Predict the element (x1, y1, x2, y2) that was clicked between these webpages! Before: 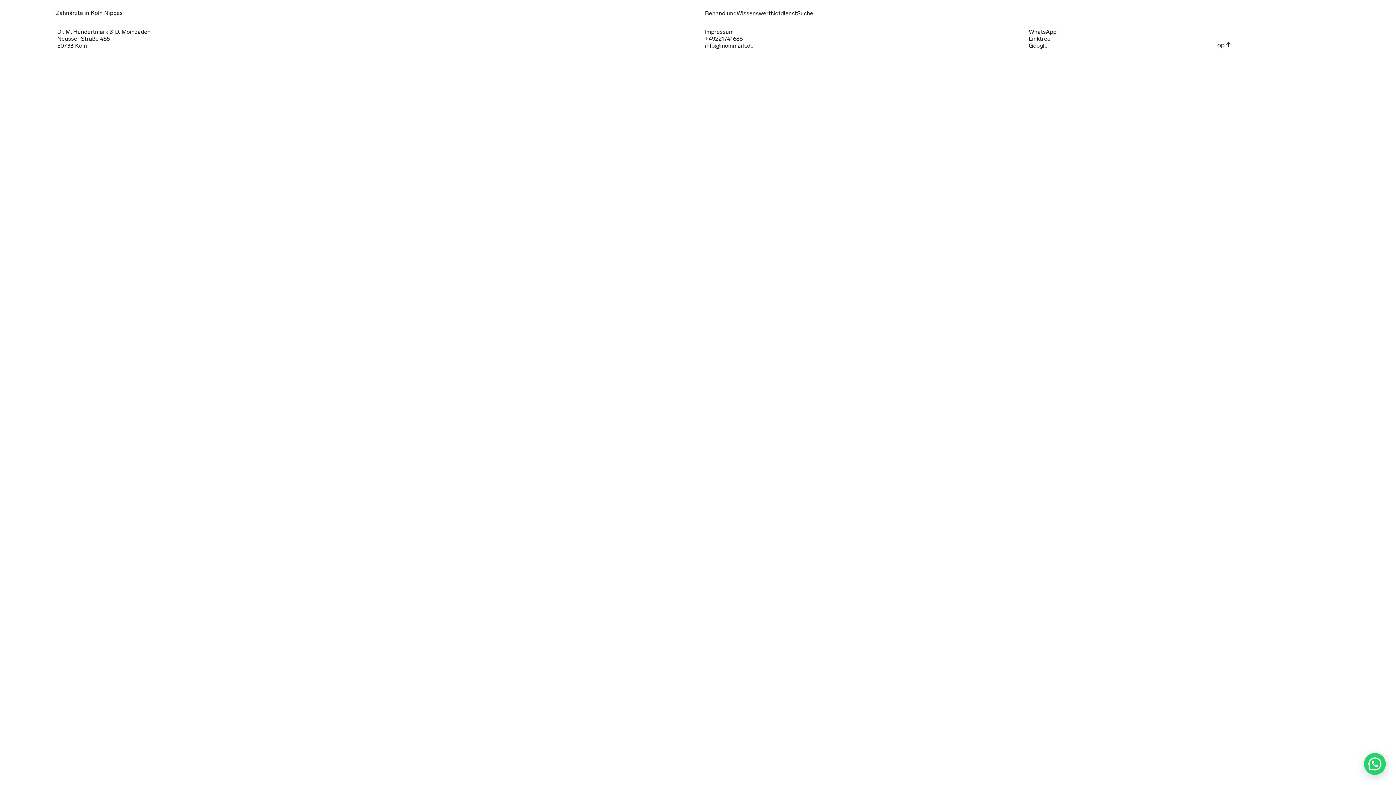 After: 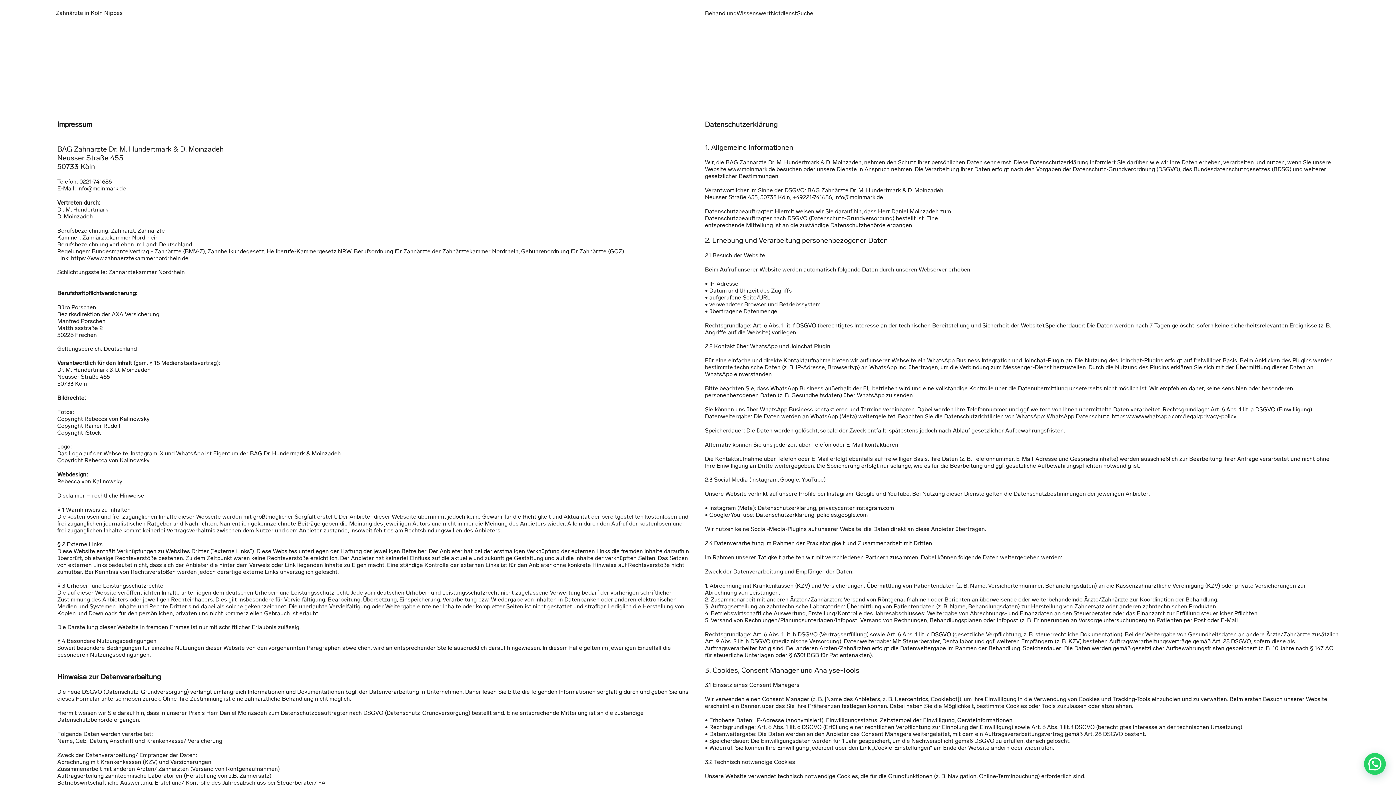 Action: bbox: (705, 28, 733, 35) label: Impressum